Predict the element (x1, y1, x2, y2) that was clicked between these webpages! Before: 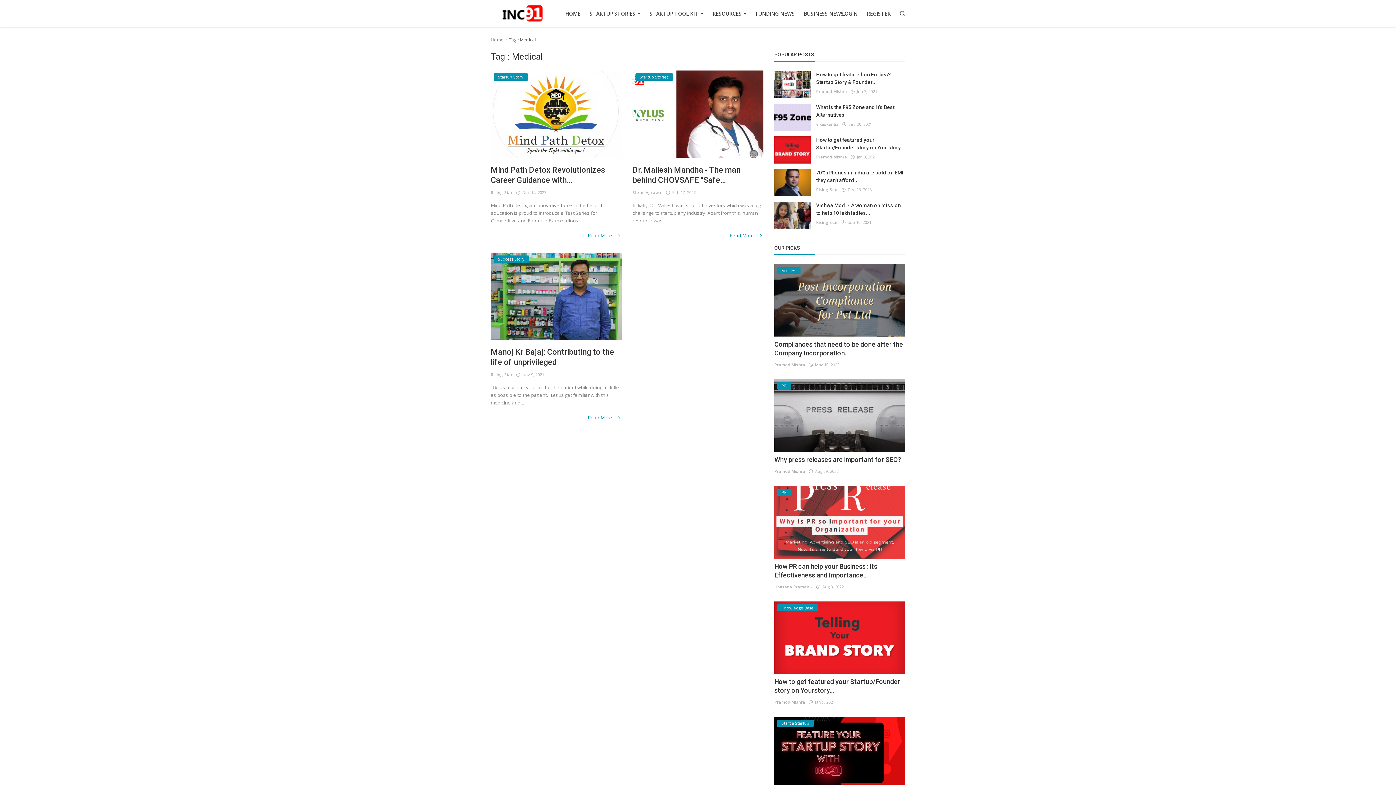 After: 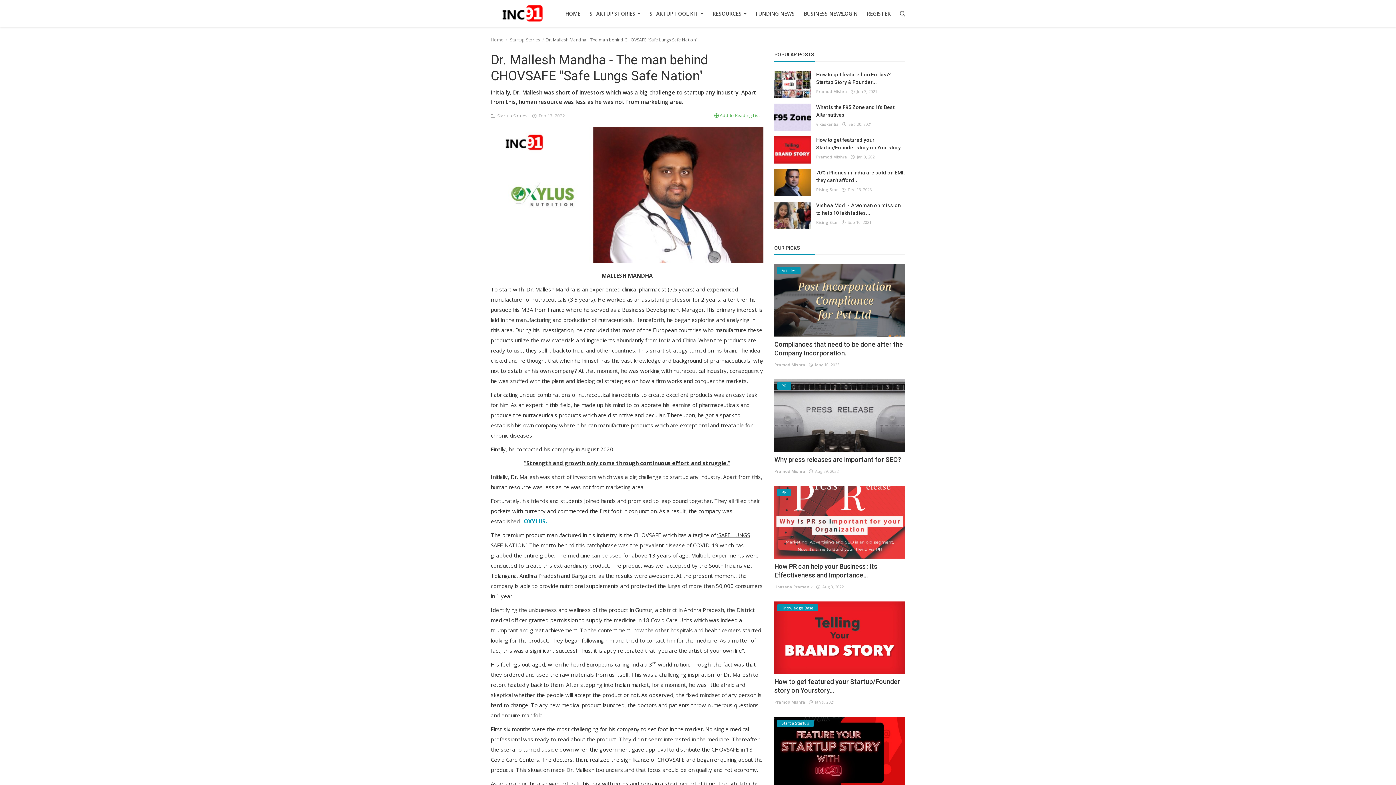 Action: bbox: (632, 70, 763, 157)